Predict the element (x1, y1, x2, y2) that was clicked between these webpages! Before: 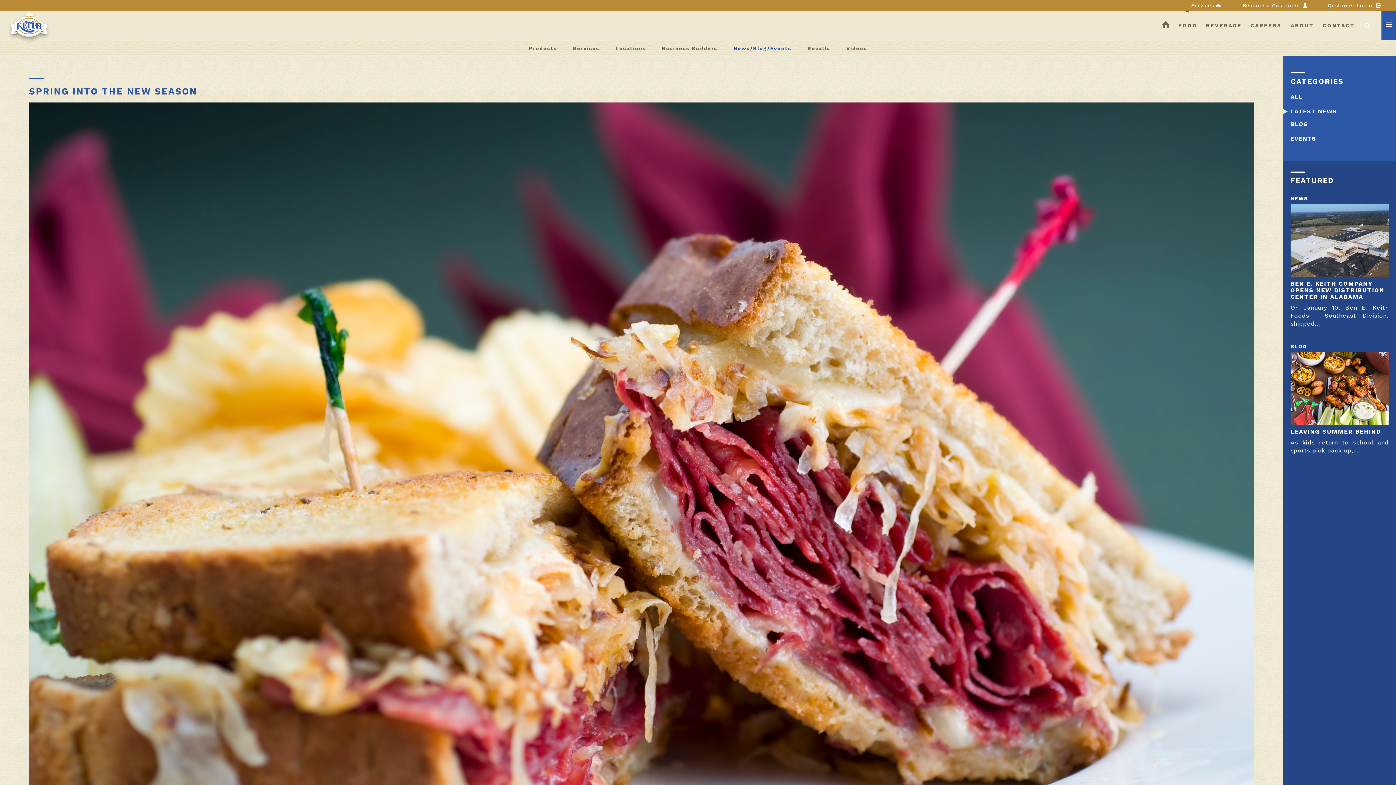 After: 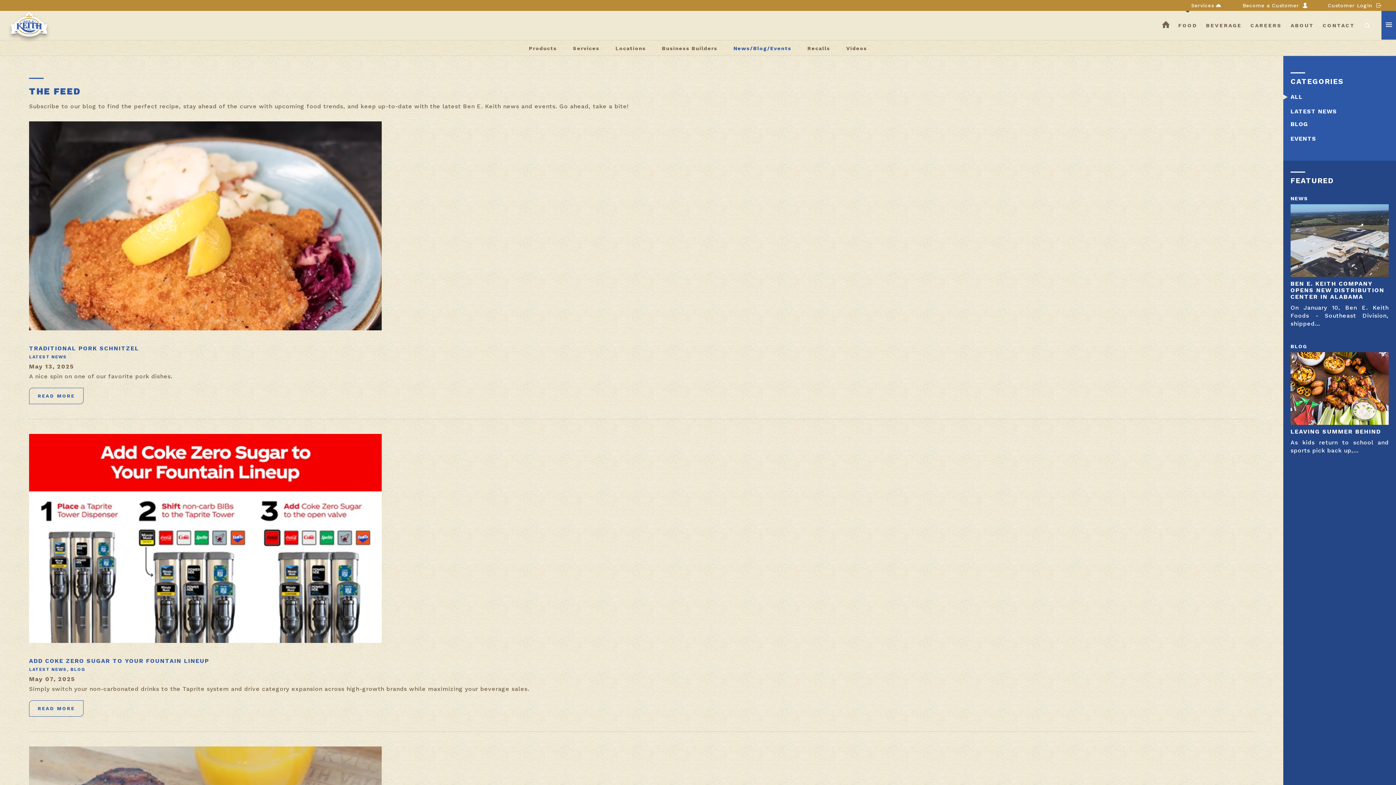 Action: label: ALL bbox: (1290, 93, 1303, 100)